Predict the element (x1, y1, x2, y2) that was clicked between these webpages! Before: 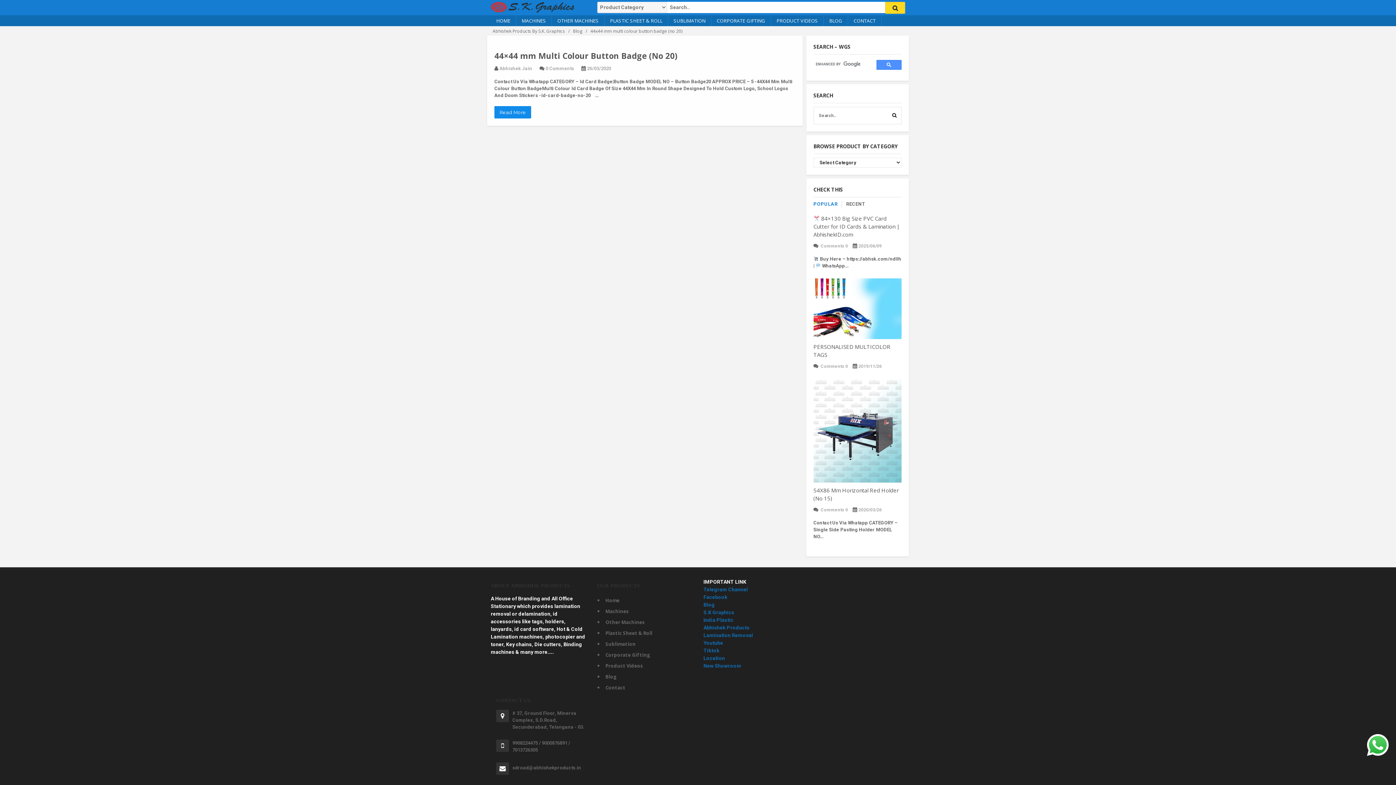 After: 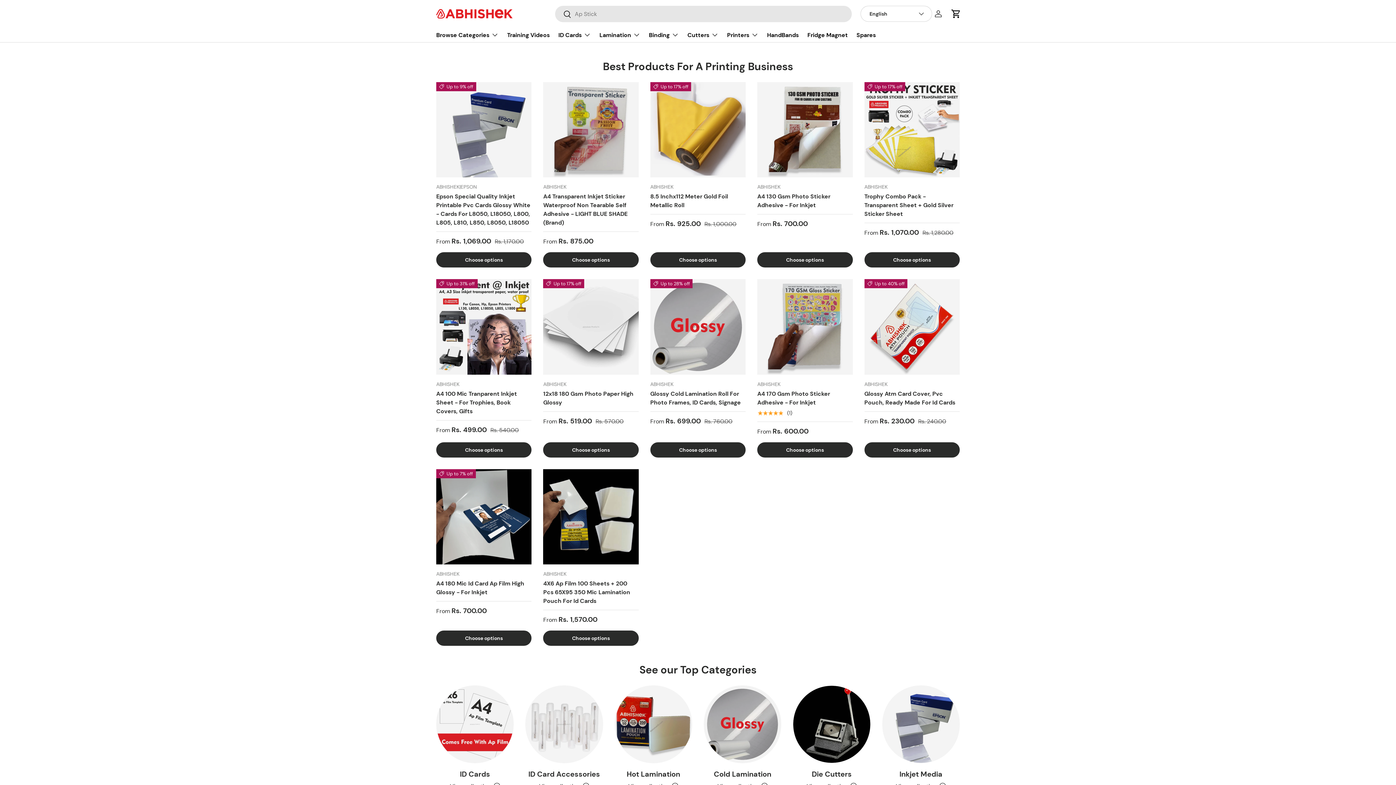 Action: label: Home bbox: (605, 595, 692, 606)